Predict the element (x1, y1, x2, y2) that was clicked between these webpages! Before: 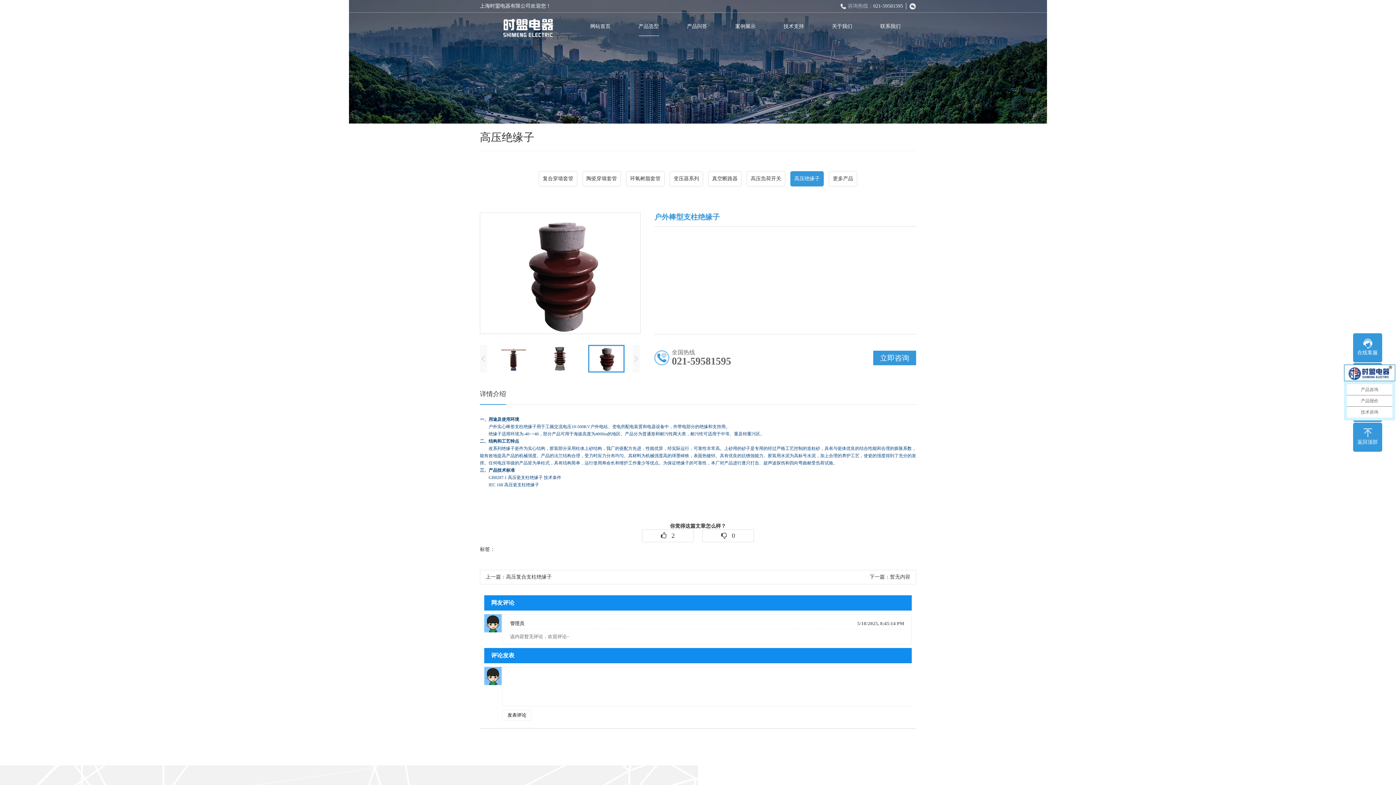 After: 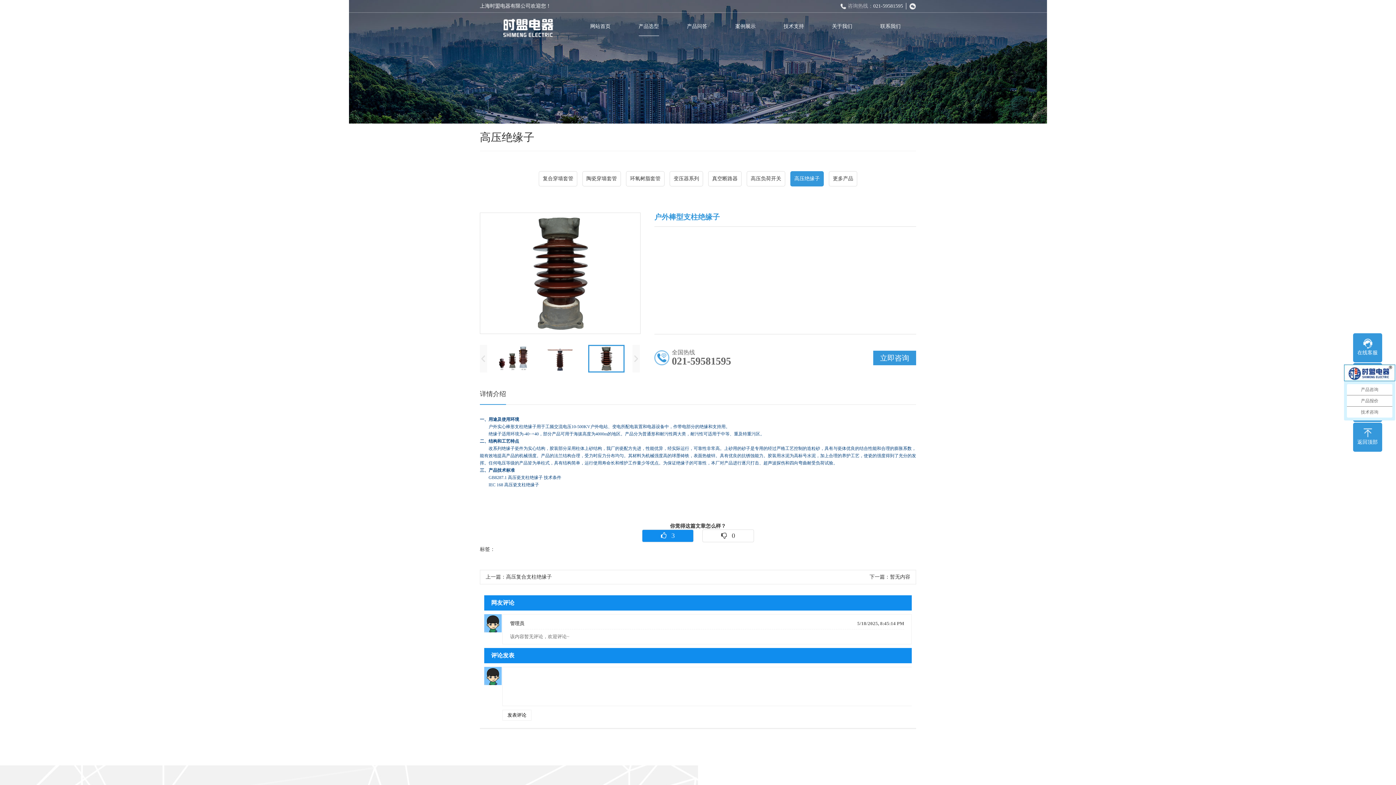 Action: label:  2 bbox: (642, 529, 693, 542)